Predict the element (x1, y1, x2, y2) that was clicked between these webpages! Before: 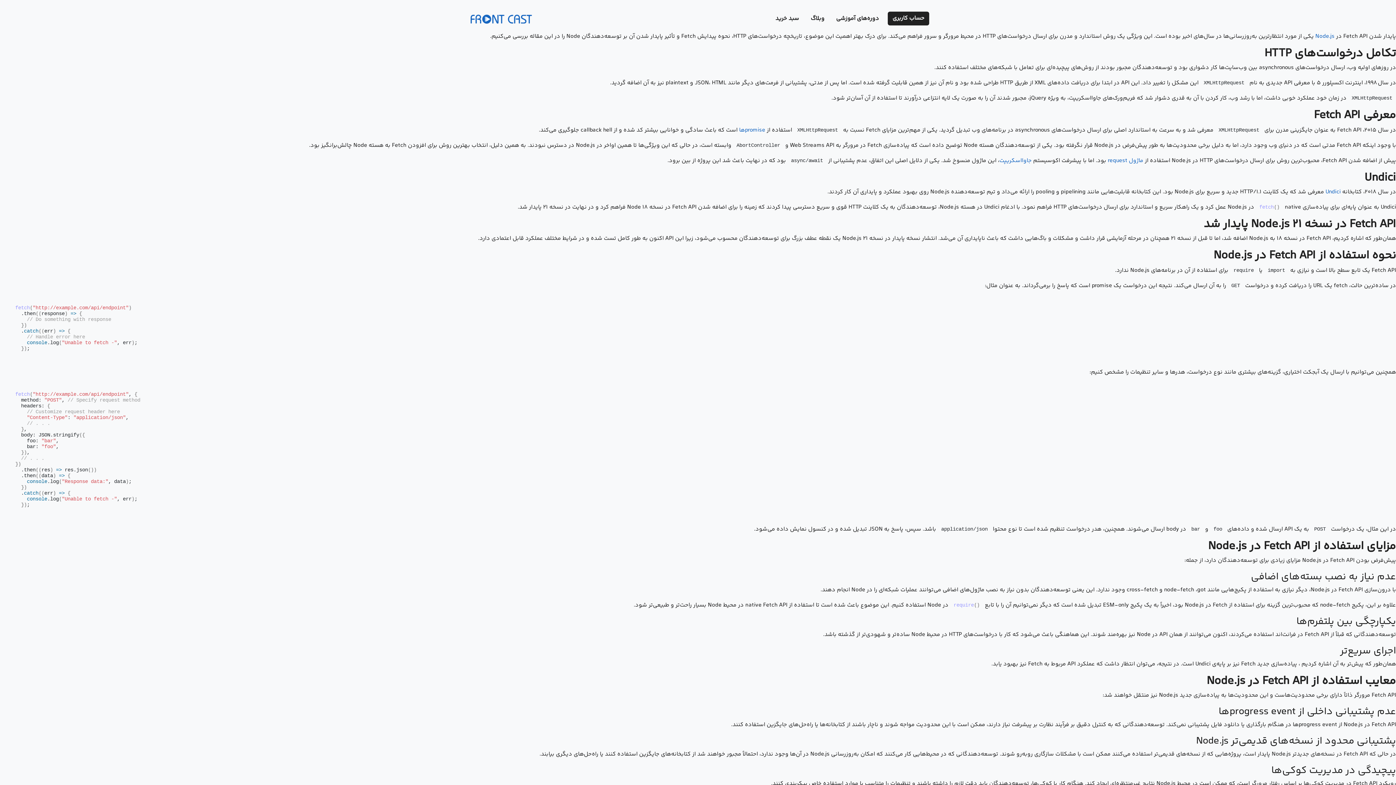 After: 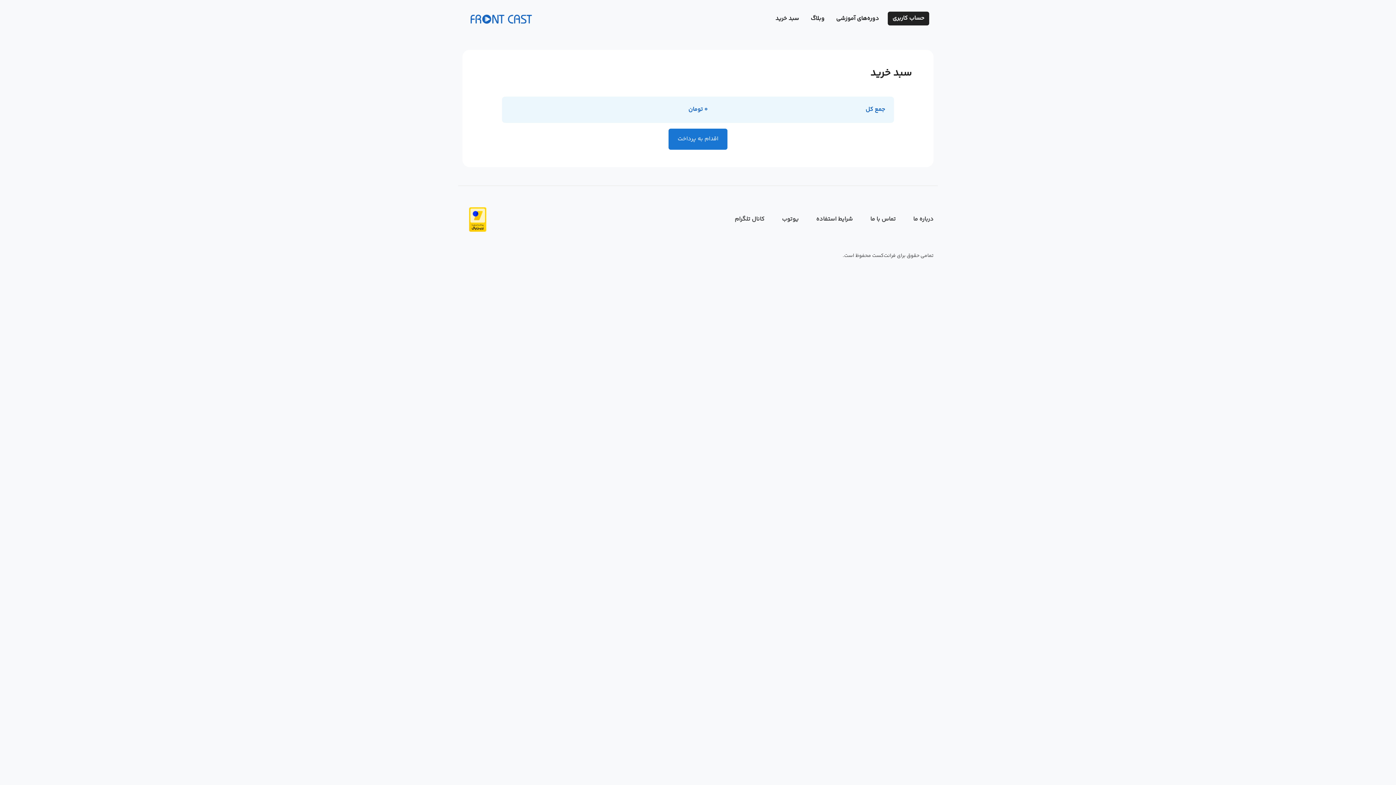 Action: bbox: (772, 11, 802, 26) label: سبد خرید